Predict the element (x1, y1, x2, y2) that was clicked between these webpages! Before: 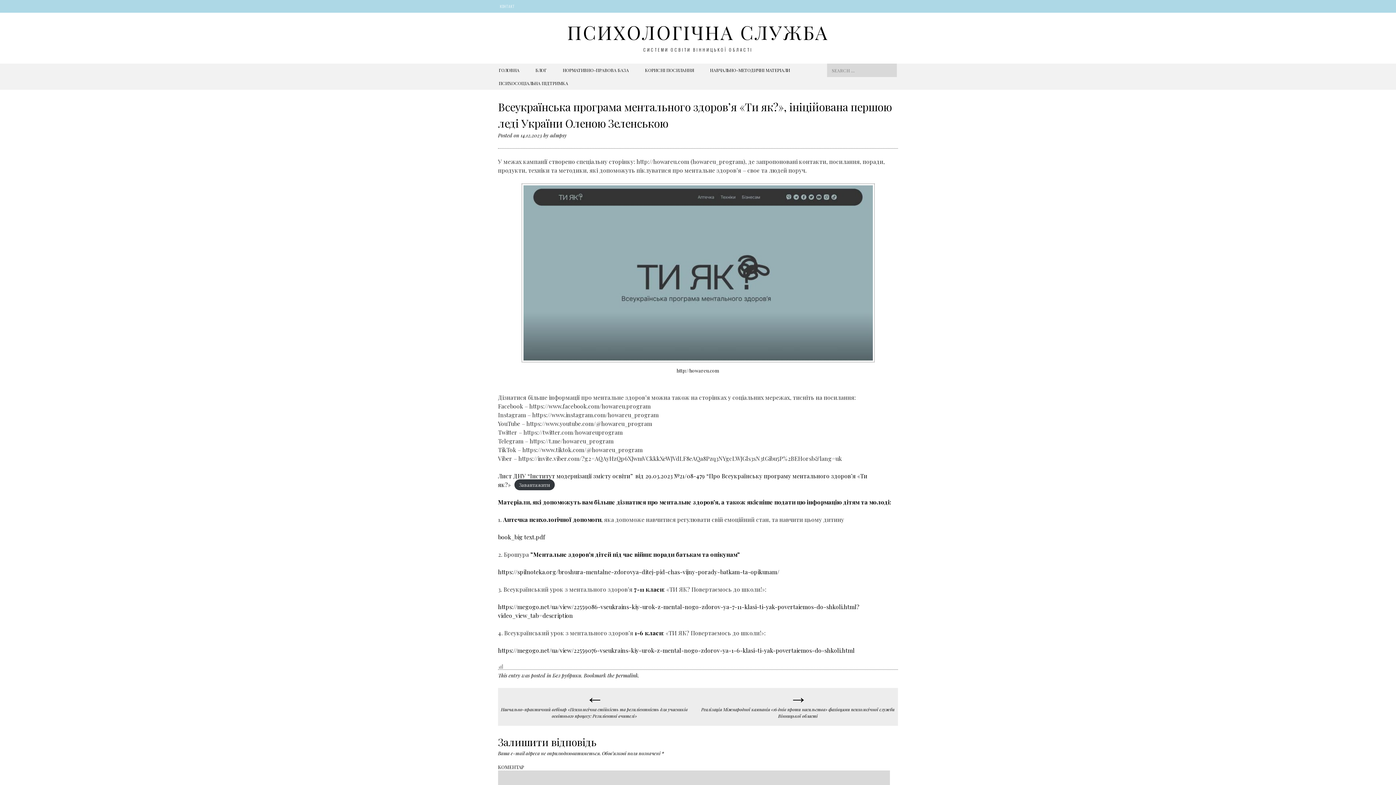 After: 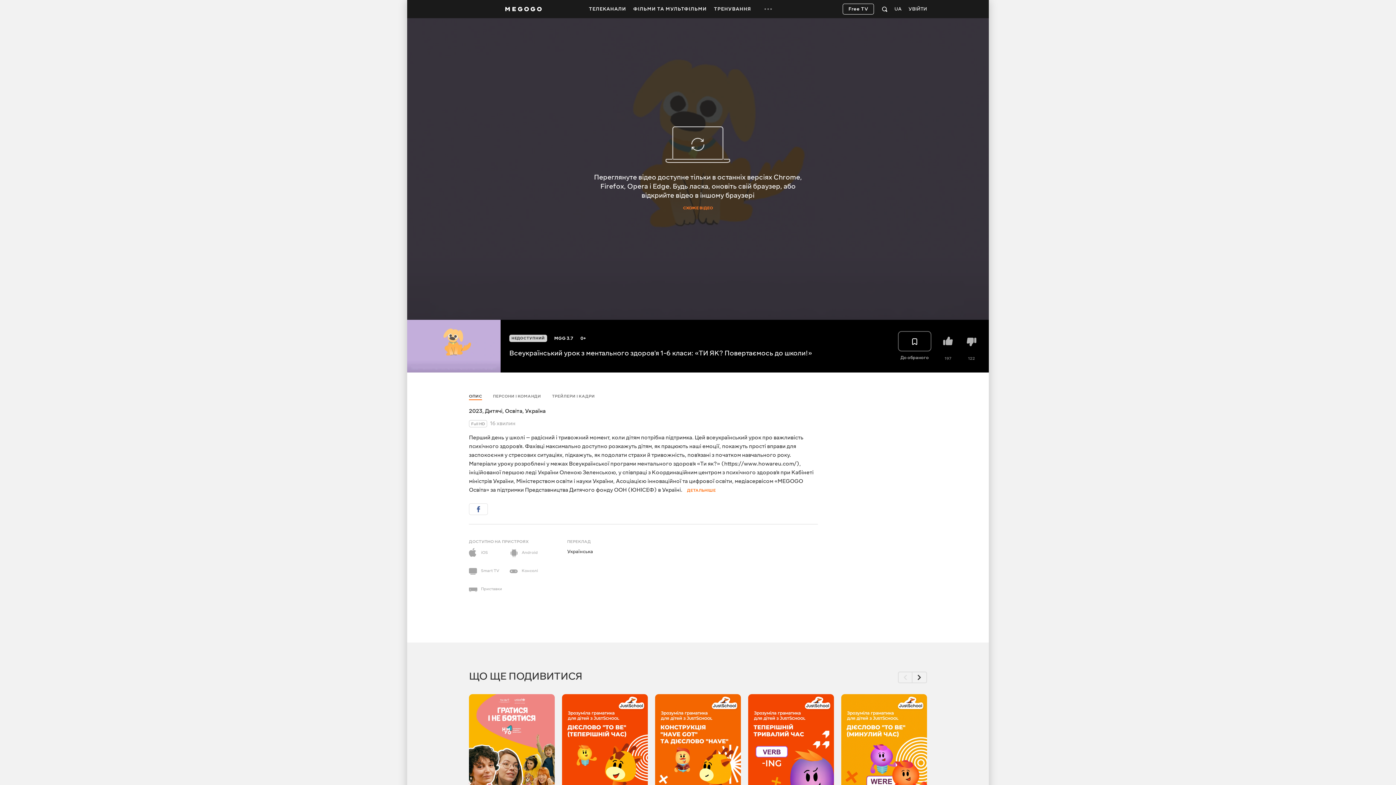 Action: bbox: (498, 646, 854, 654) label: https://megogo.net/ua/view/22559076-vseukrains-kiy-urok-z-mental-nogo-zdorov-ya-1-6-klasi-ti-yak-povertaiemos-do-shkoli.html